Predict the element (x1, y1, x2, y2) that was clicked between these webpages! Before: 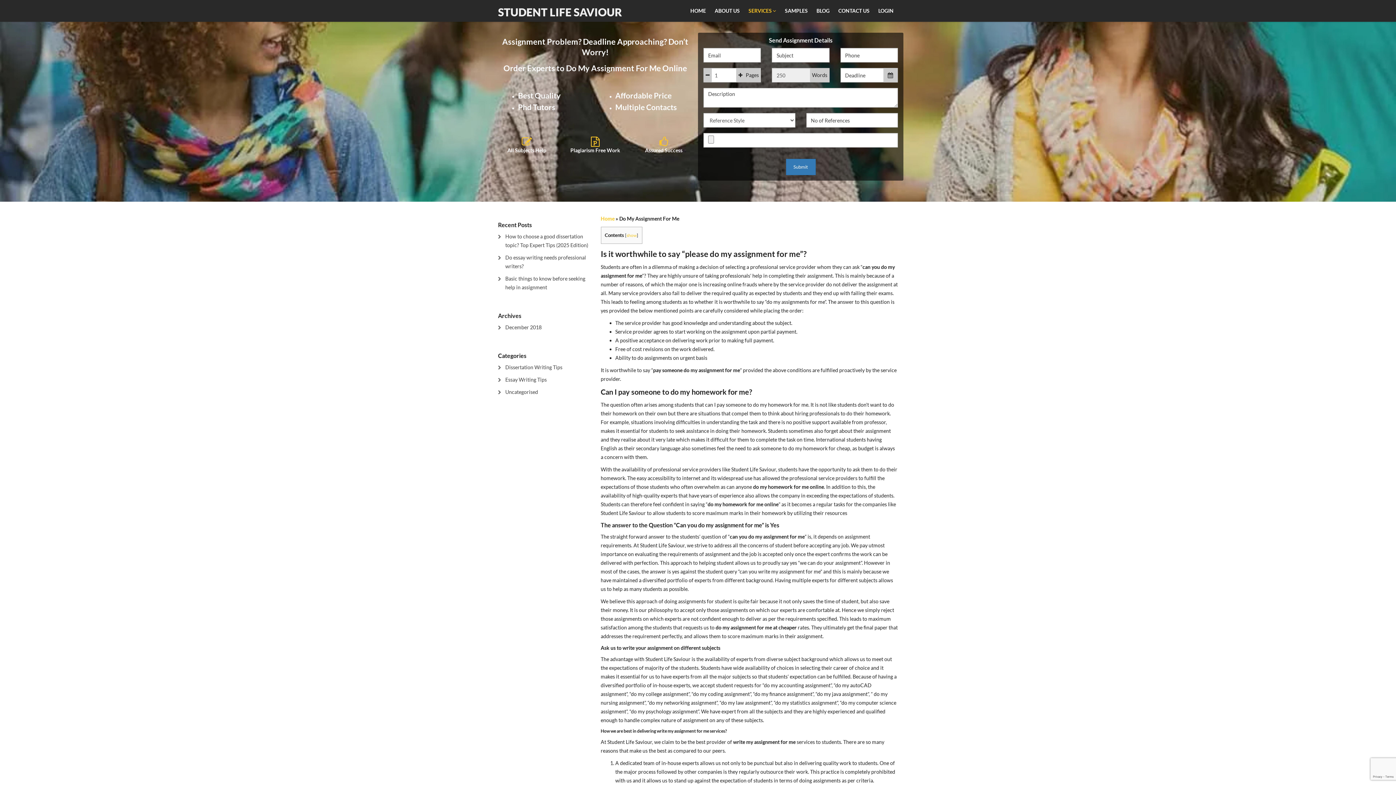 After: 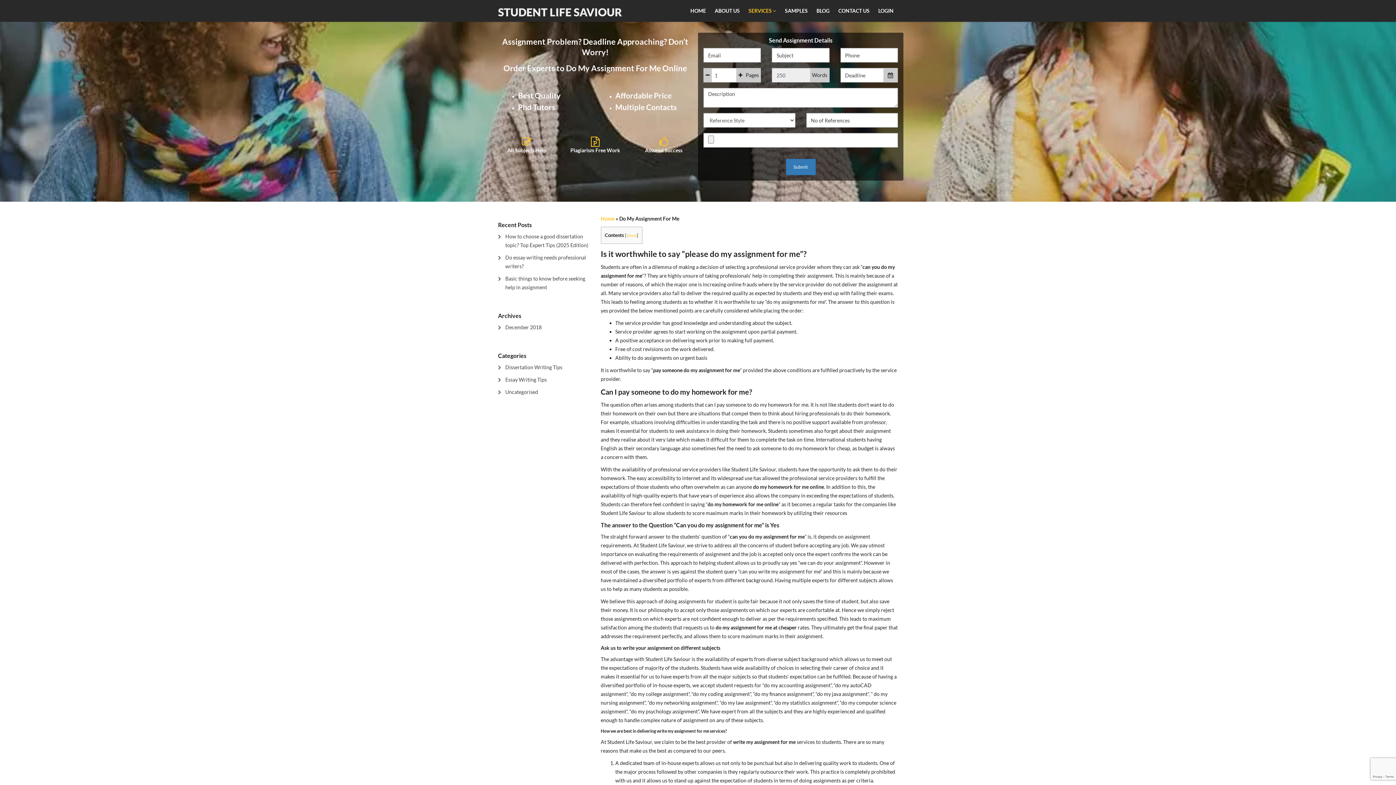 Action: bbox: (703, 68, 712, 82)